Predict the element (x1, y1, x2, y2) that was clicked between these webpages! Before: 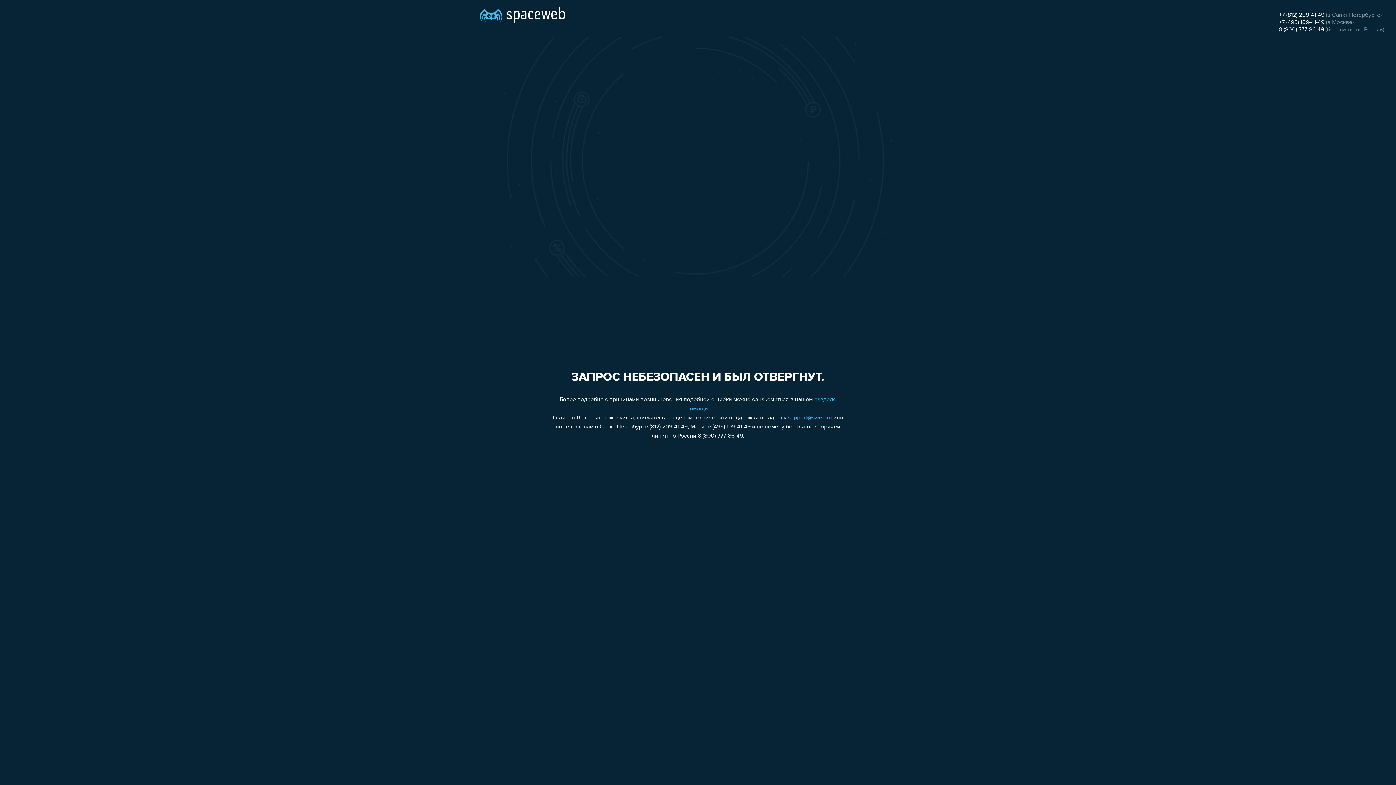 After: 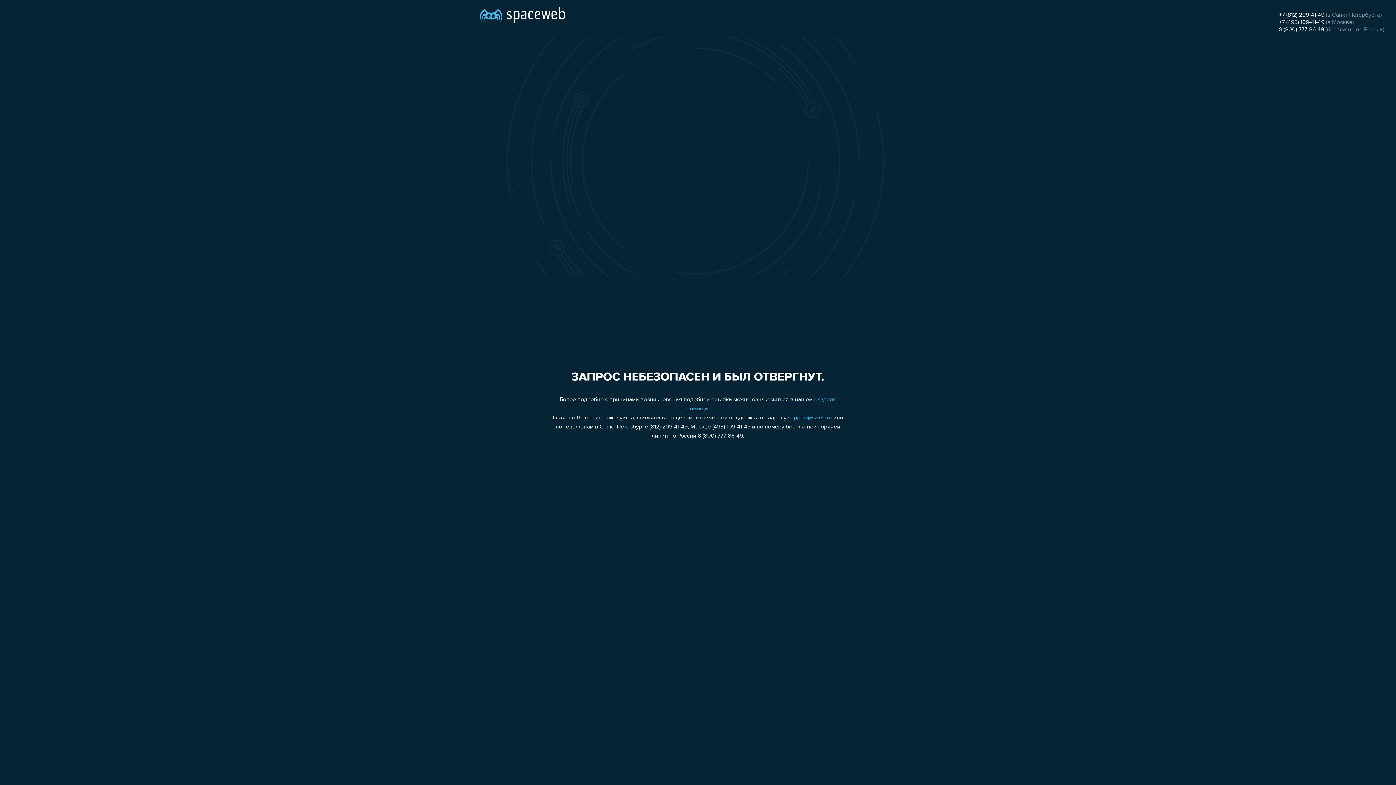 Action: bbox: (1279, 26, 1324, 32) label: 8 (800) 777-86-49